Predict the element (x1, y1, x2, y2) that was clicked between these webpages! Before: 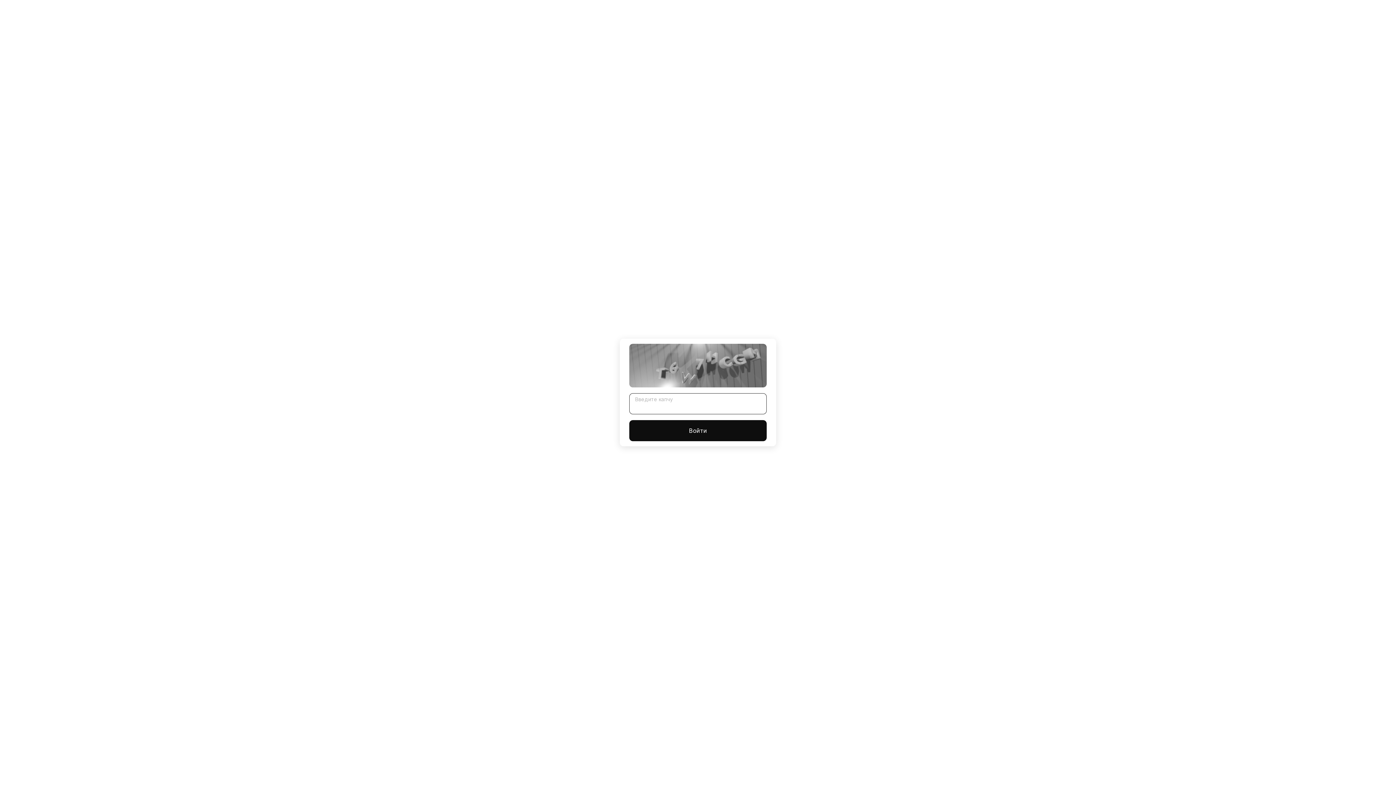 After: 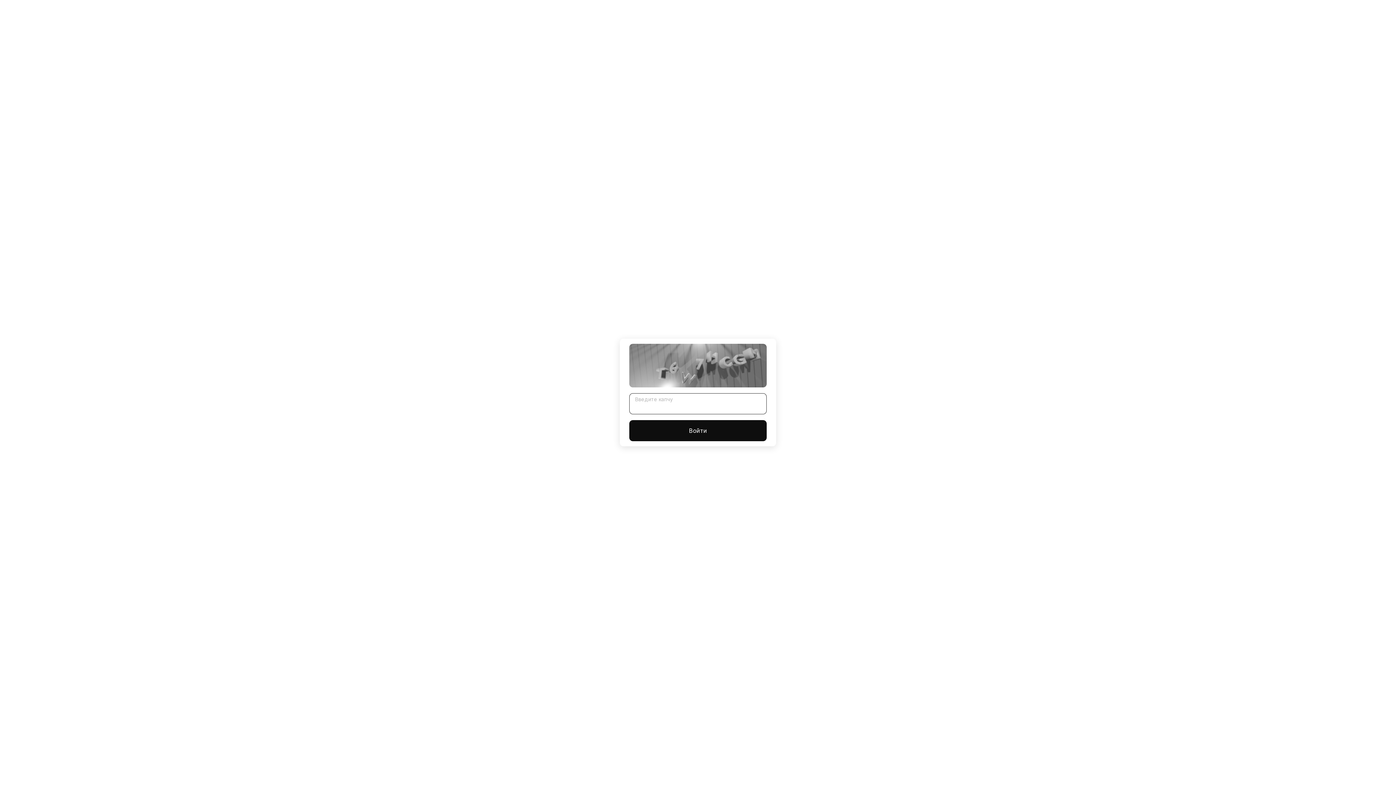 Action: label: Войти bbox: (629, 420, 766, 441)